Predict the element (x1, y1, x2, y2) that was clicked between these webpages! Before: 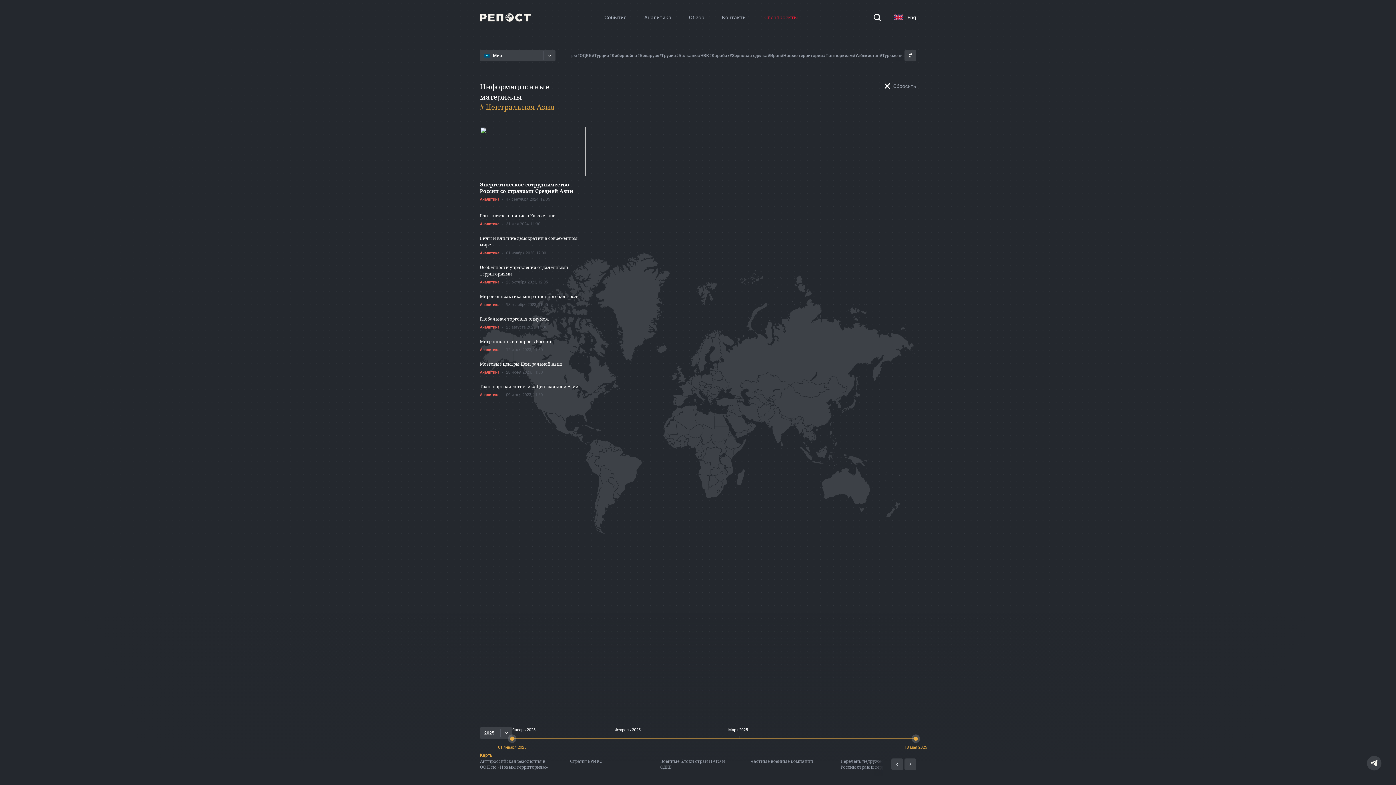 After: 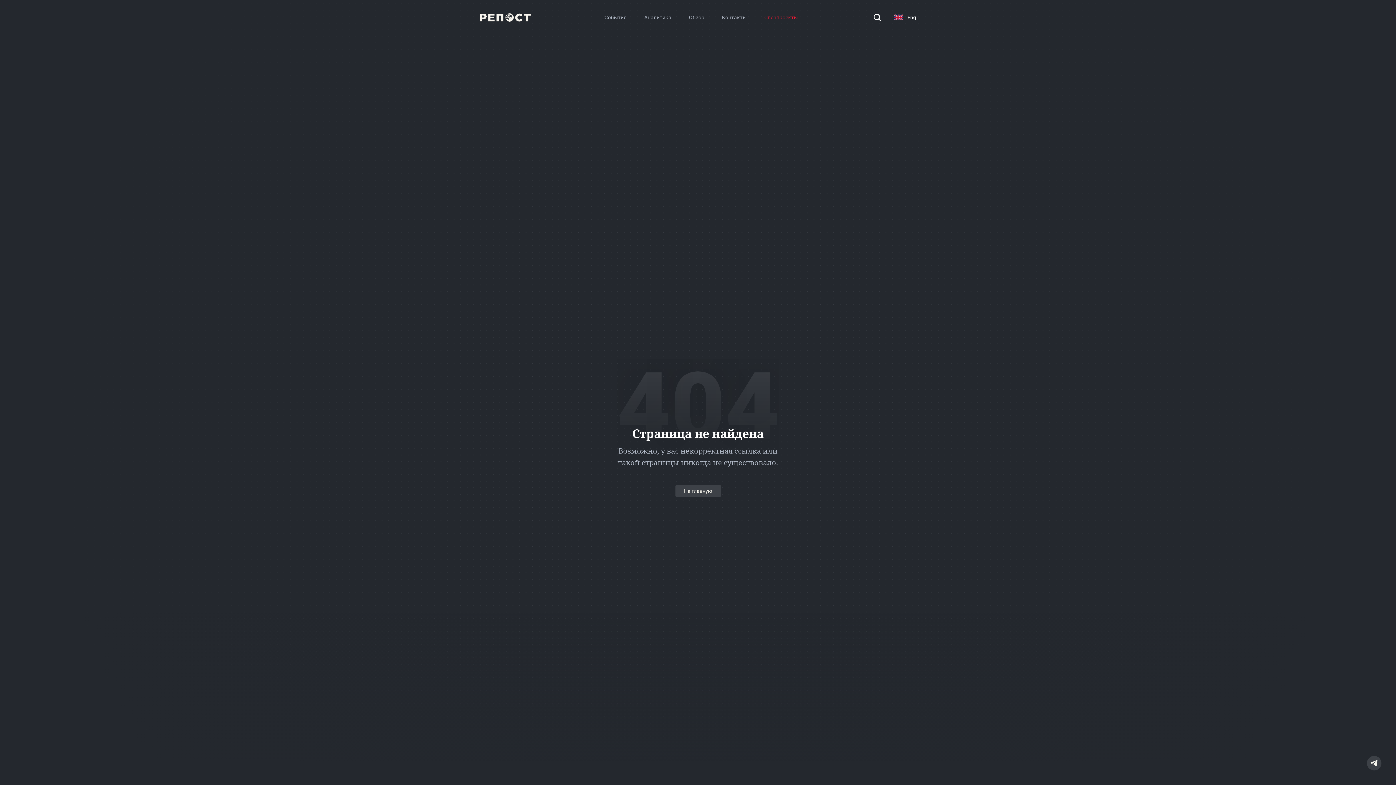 Action: label: Миграционный вопрос в России
Аналитика
12 июля 2023, 11:30 bbox: (480, 338, 585, 353)